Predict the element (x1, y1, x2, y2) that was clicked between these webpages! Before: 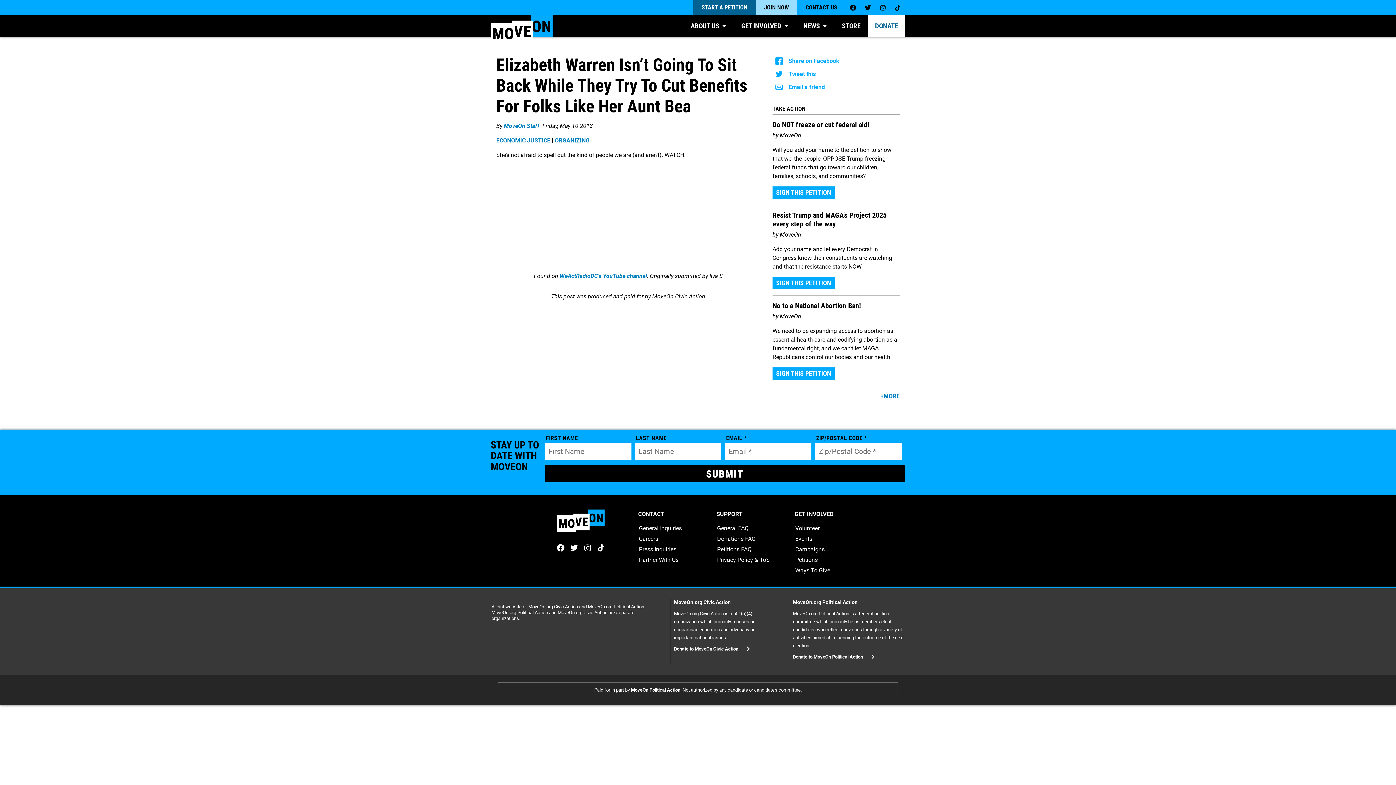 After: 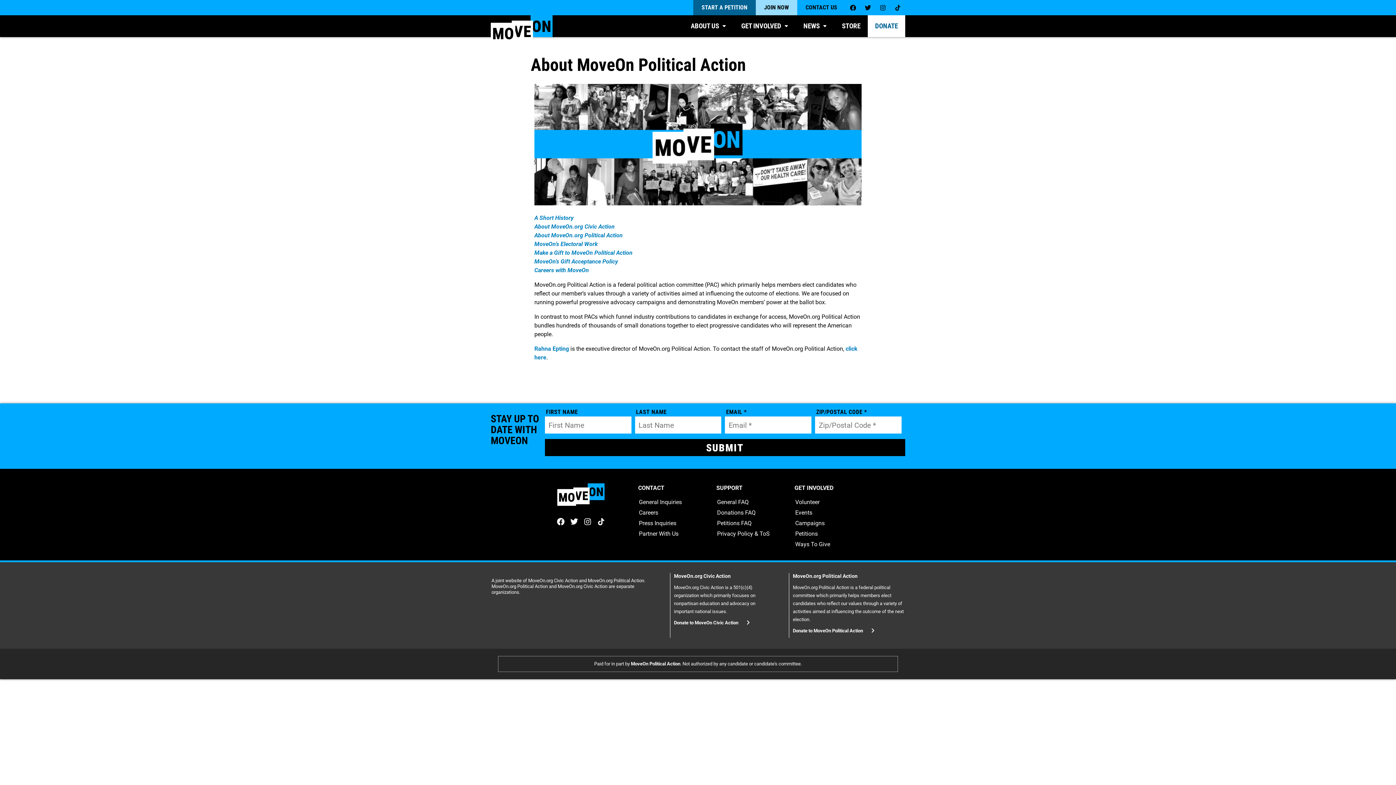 Action: bbox: (631, 687, 680, 693) label: MoveOn Political Action